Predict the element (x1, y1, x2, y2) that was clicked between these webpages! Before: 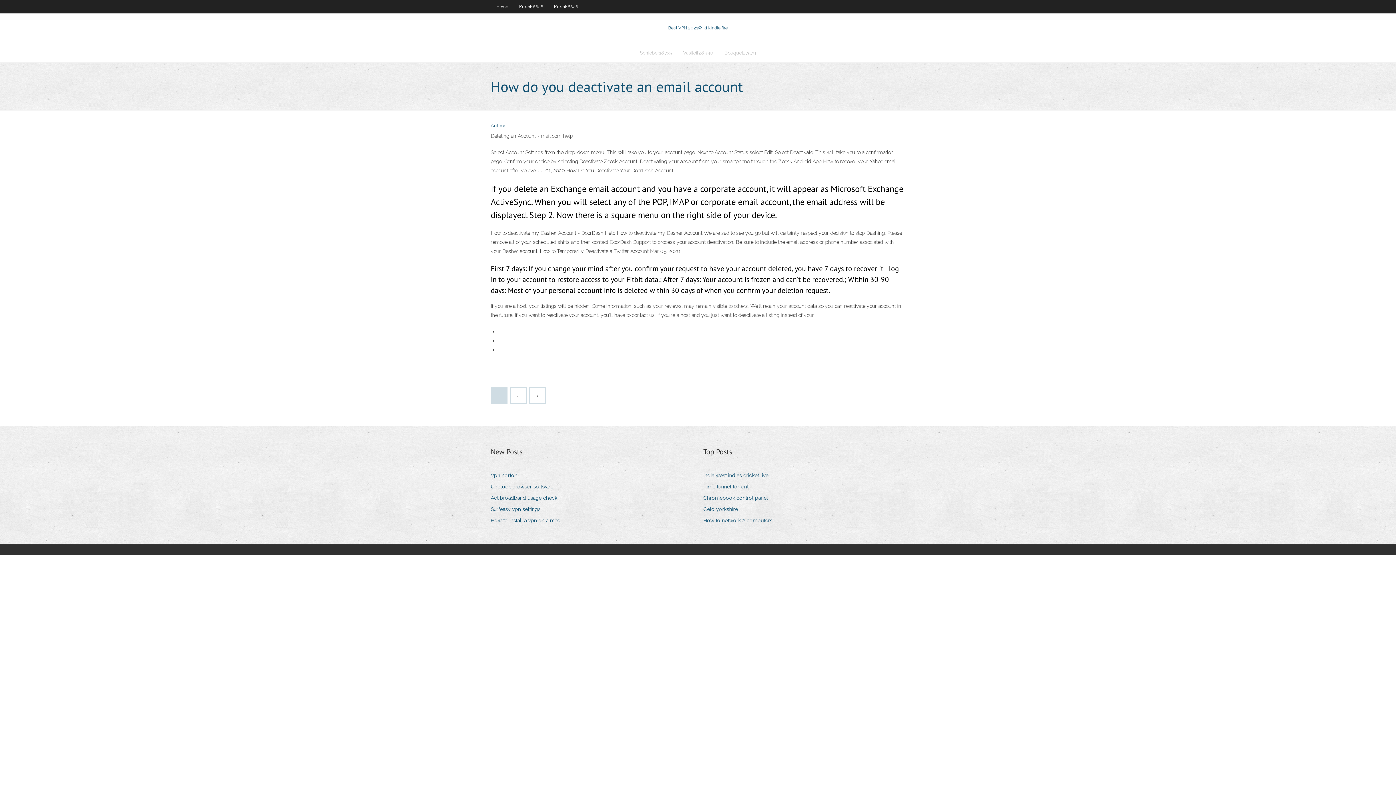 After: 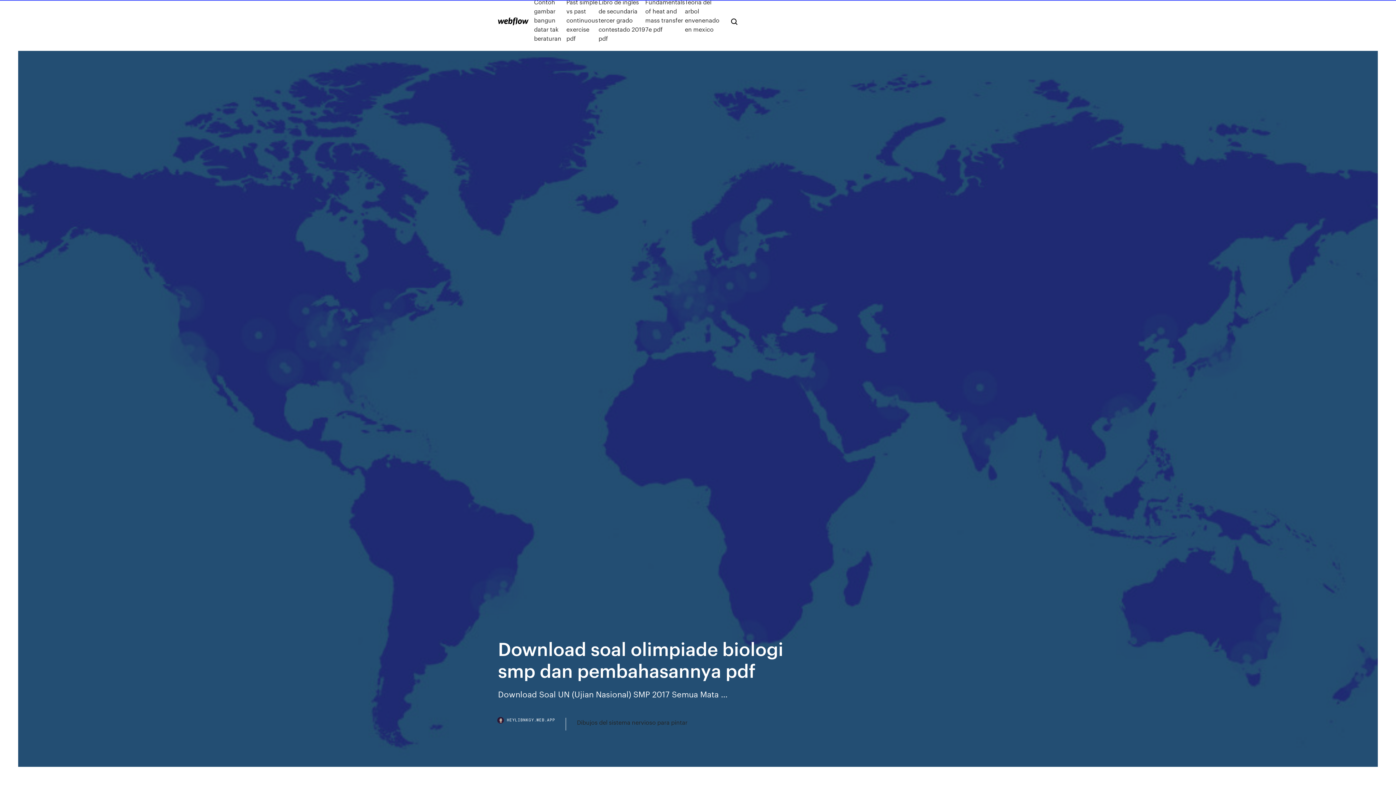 Action: label: Chromebook control panel bbox: (703, 493, 773, 503)